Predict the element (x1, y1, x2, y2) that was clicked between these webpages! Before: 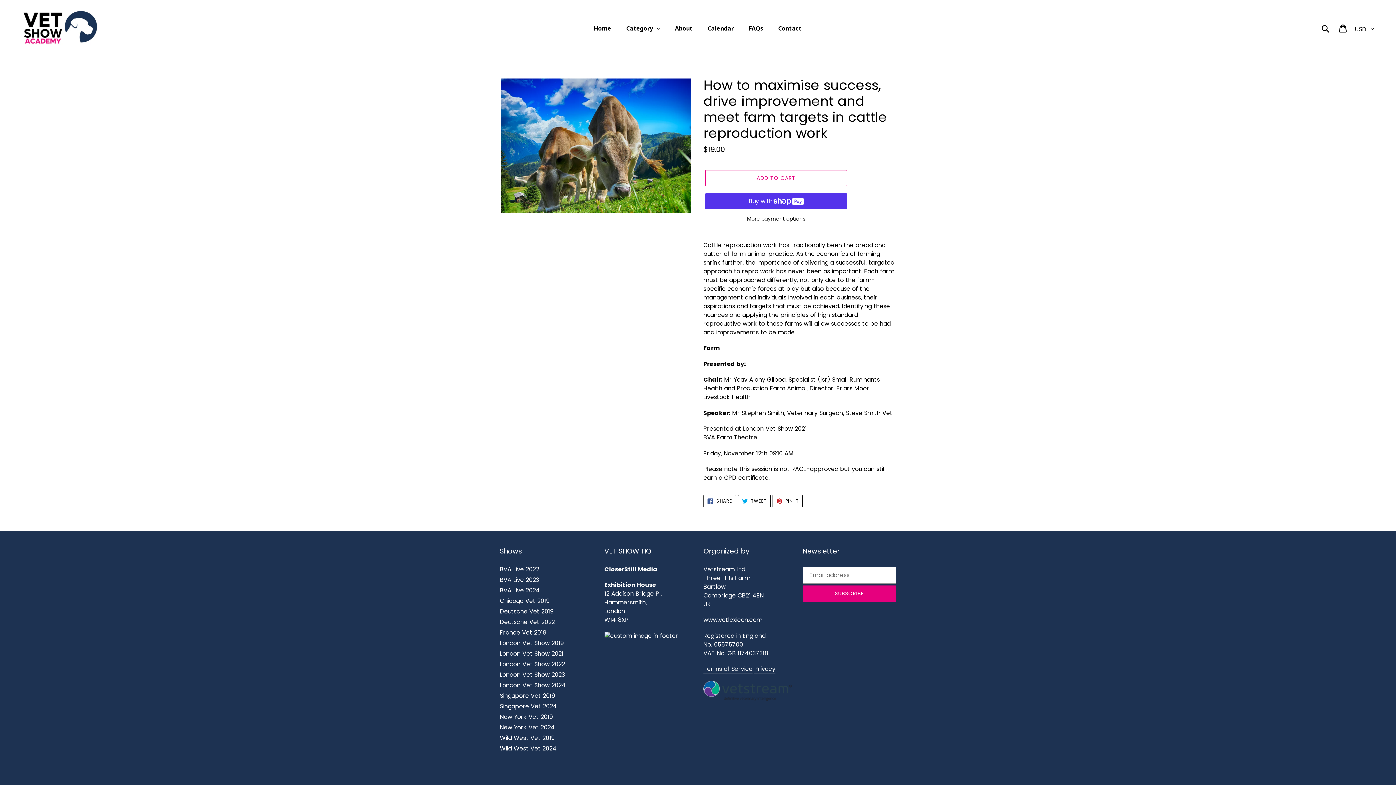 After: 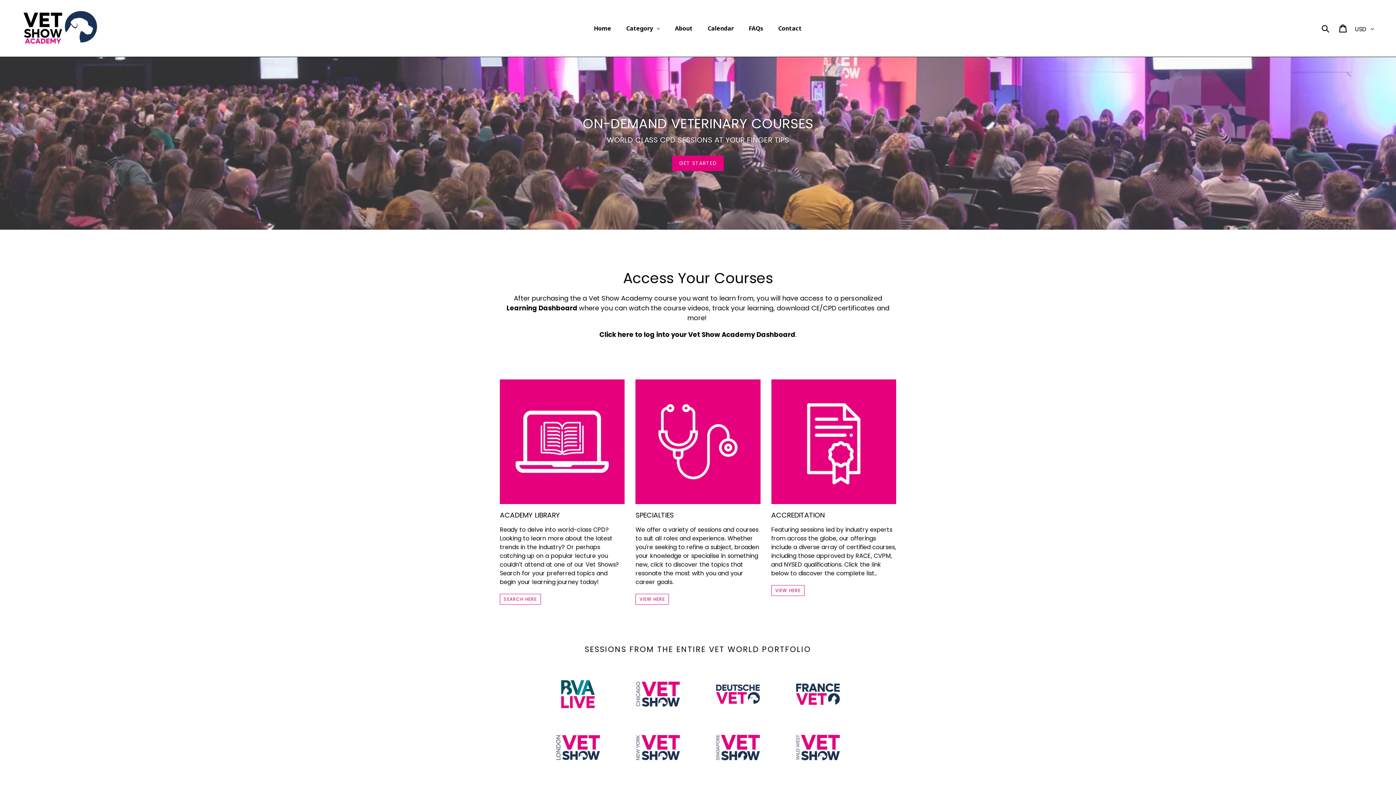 Action: label: Home bbox: (586, 18, 618, 38)